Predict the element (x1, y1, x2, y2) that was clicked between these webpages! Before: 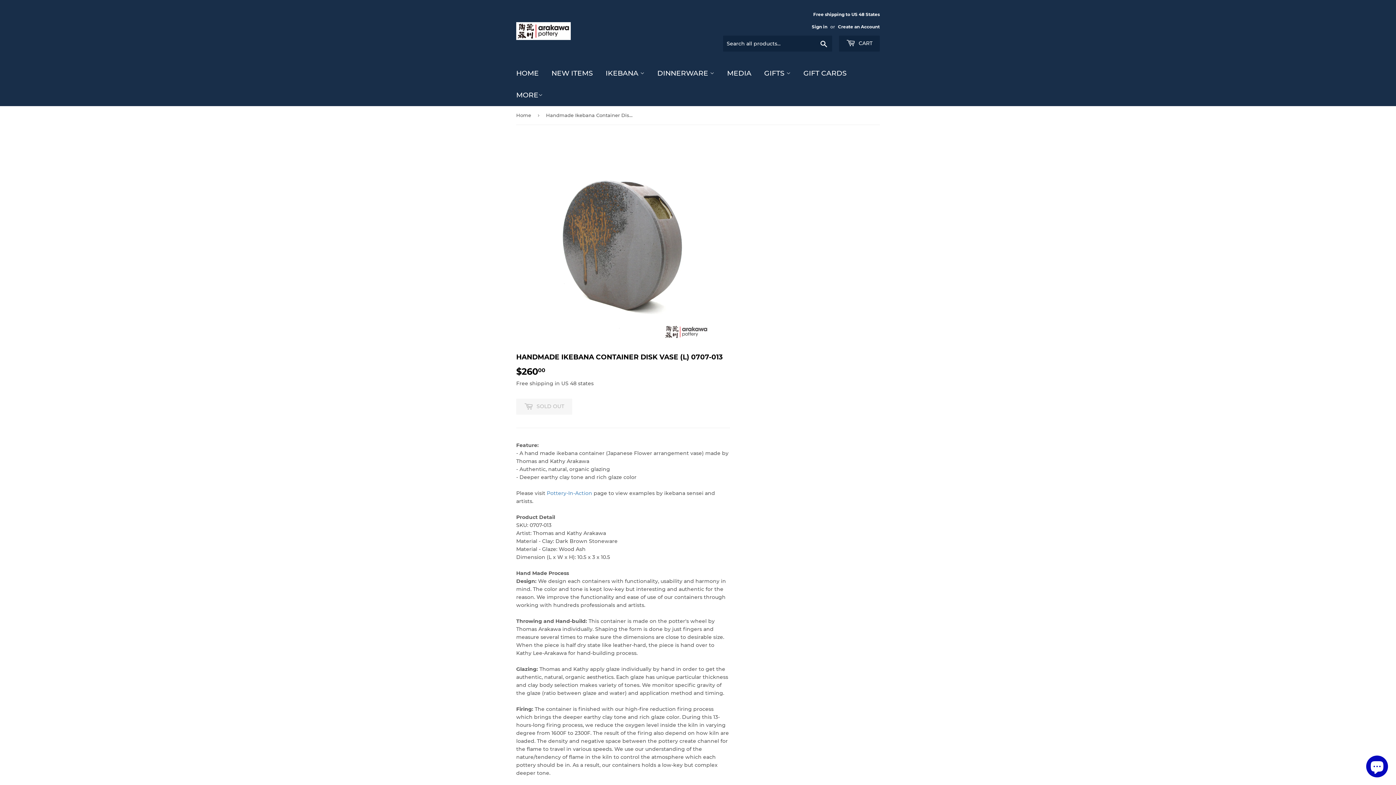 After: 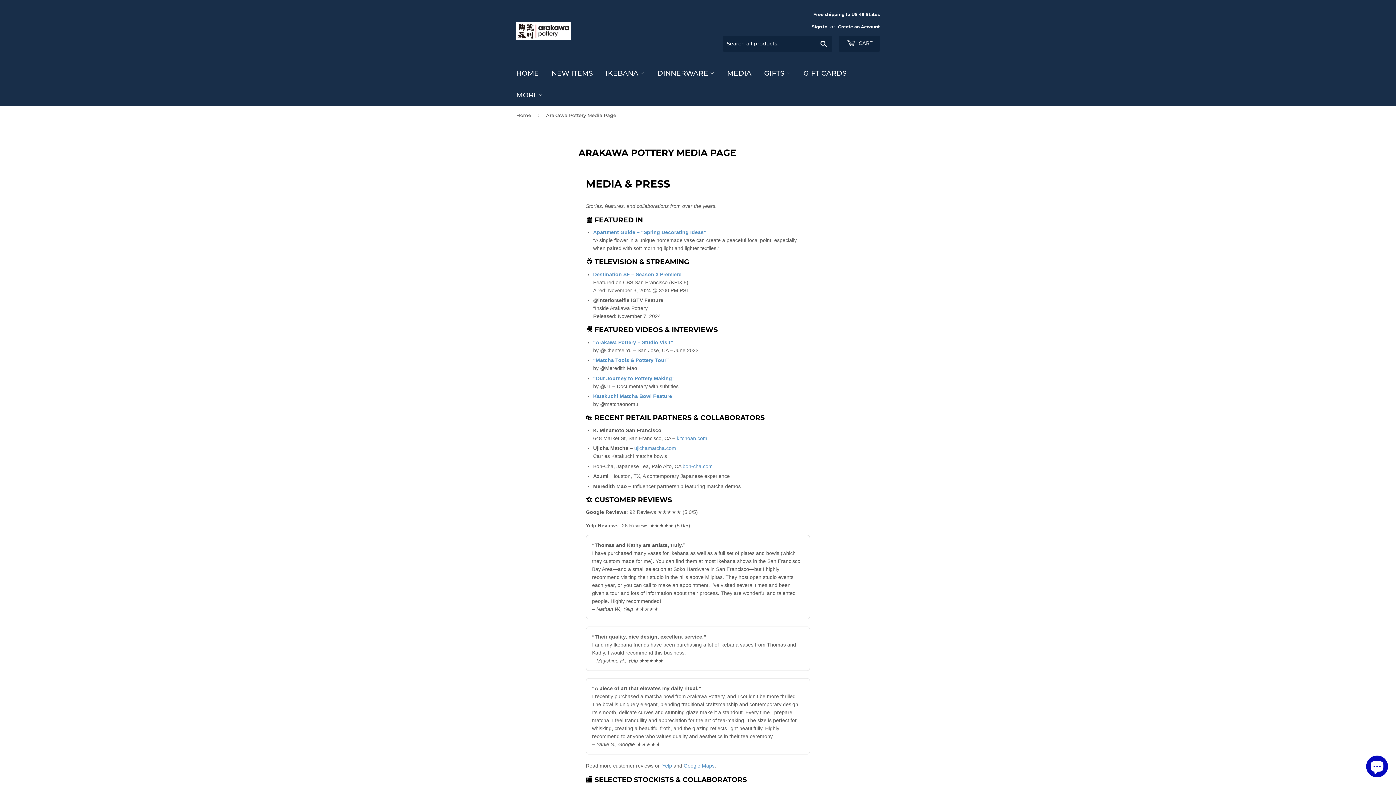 Action: label: MEDIA bbox: (721, 62, 757, 84)